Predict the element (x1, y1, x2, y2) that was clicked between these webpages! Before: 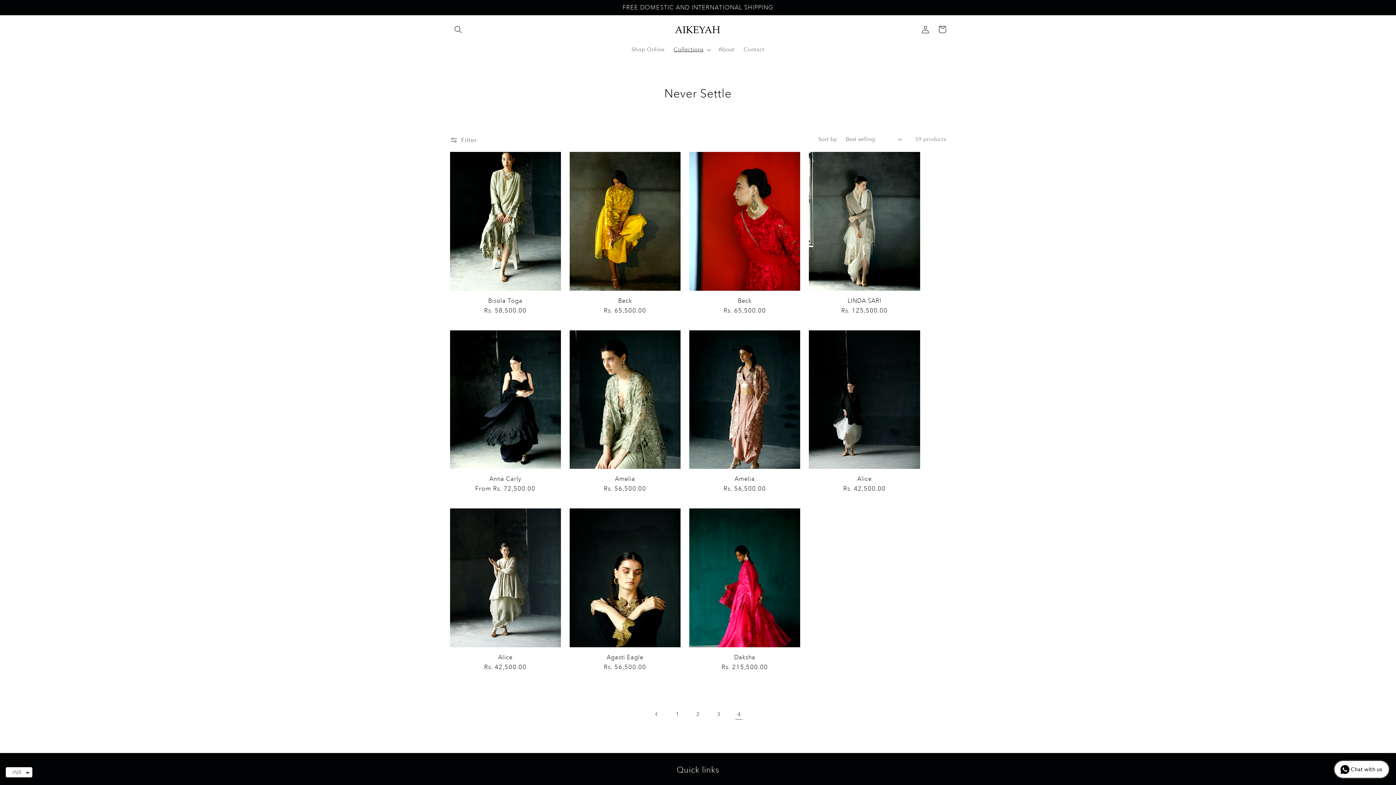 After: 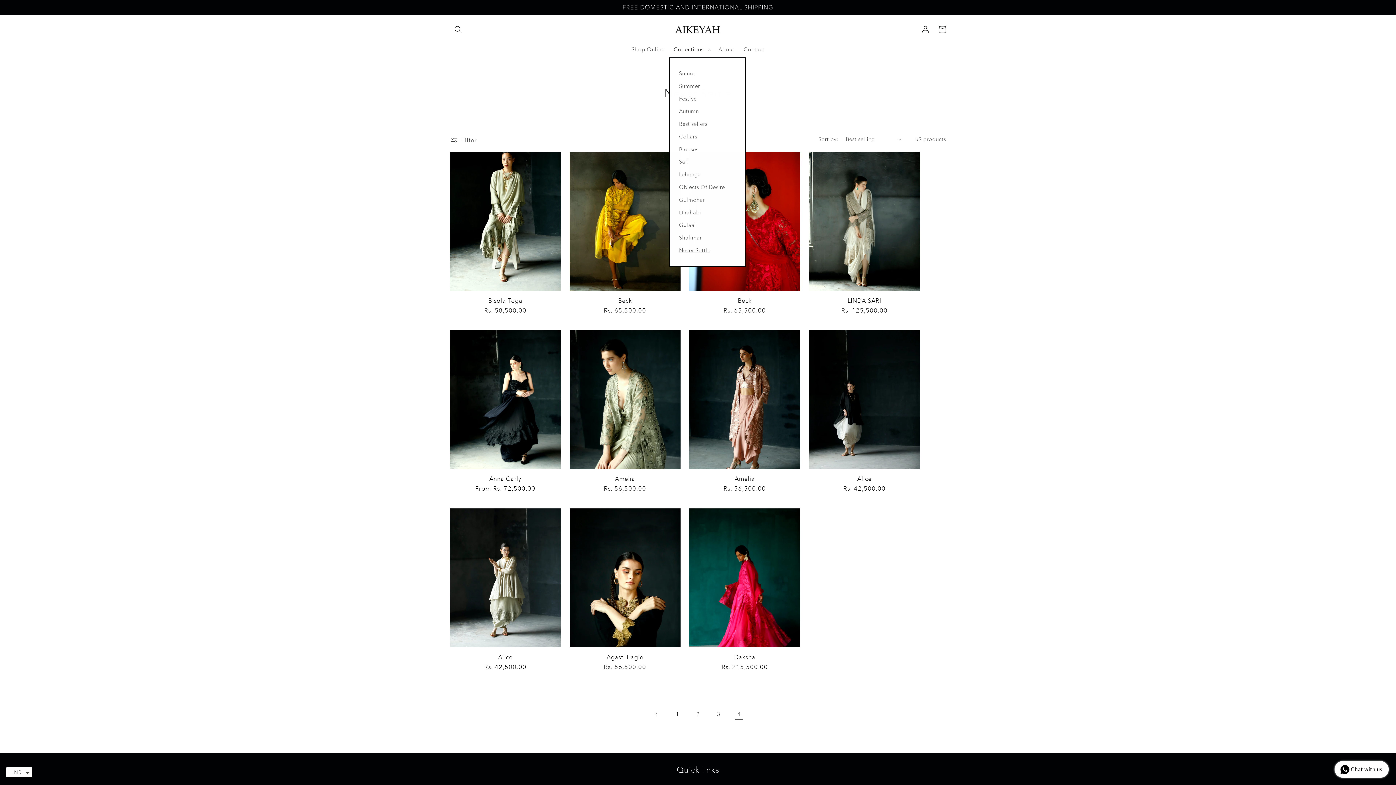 Action: label: Collections bbox: (669, 41, 714, 57)